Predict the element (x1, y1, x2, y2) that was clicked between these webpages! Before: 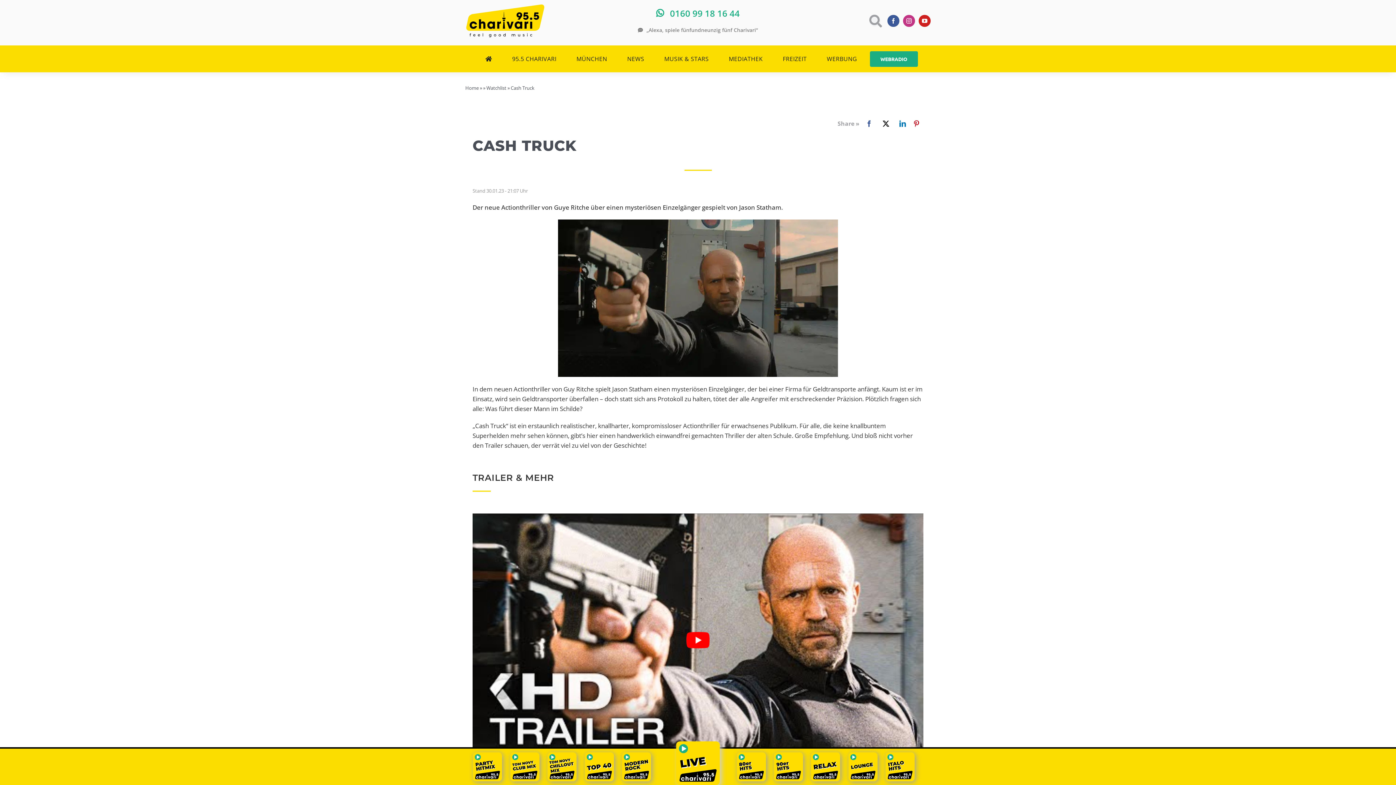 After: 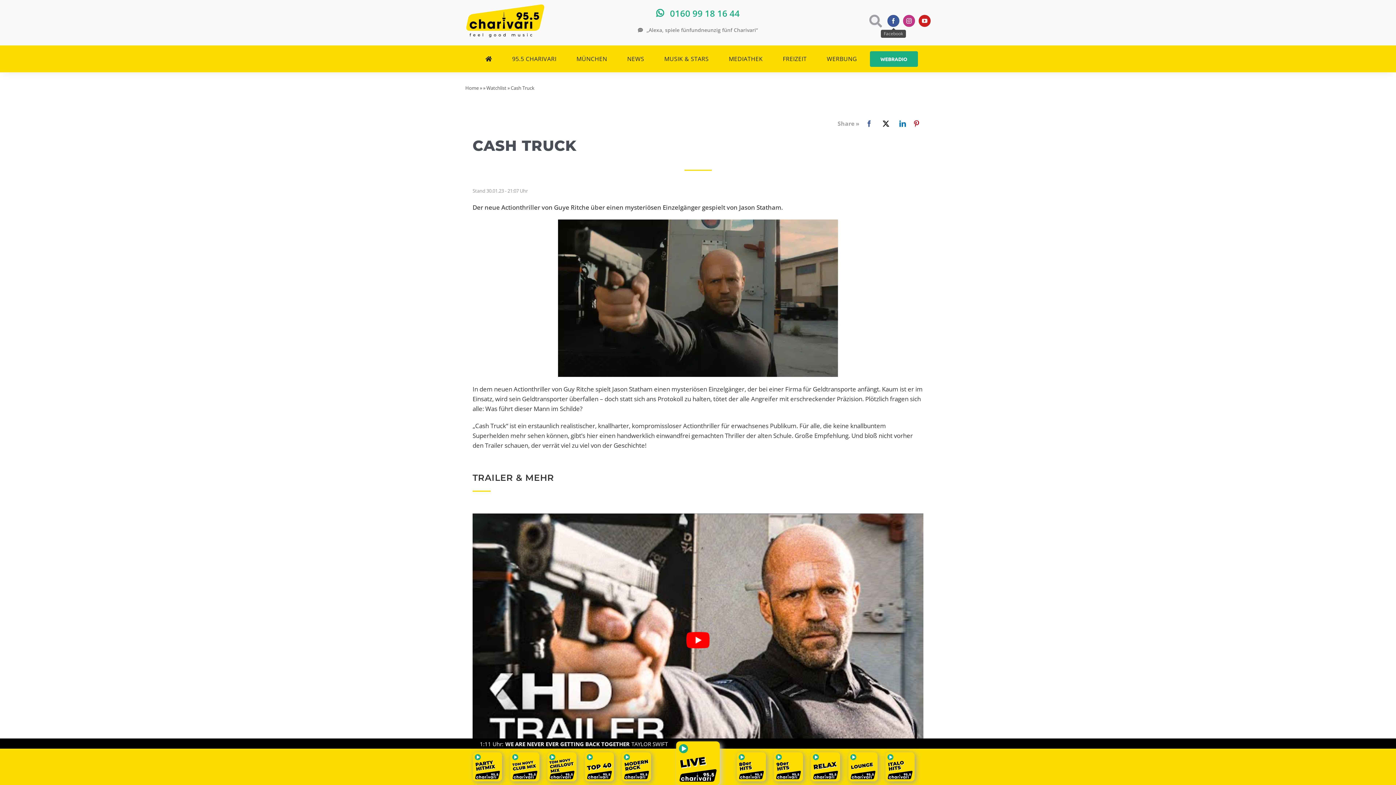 Action: label: facebook bbox: (887, 14, 899, 26)